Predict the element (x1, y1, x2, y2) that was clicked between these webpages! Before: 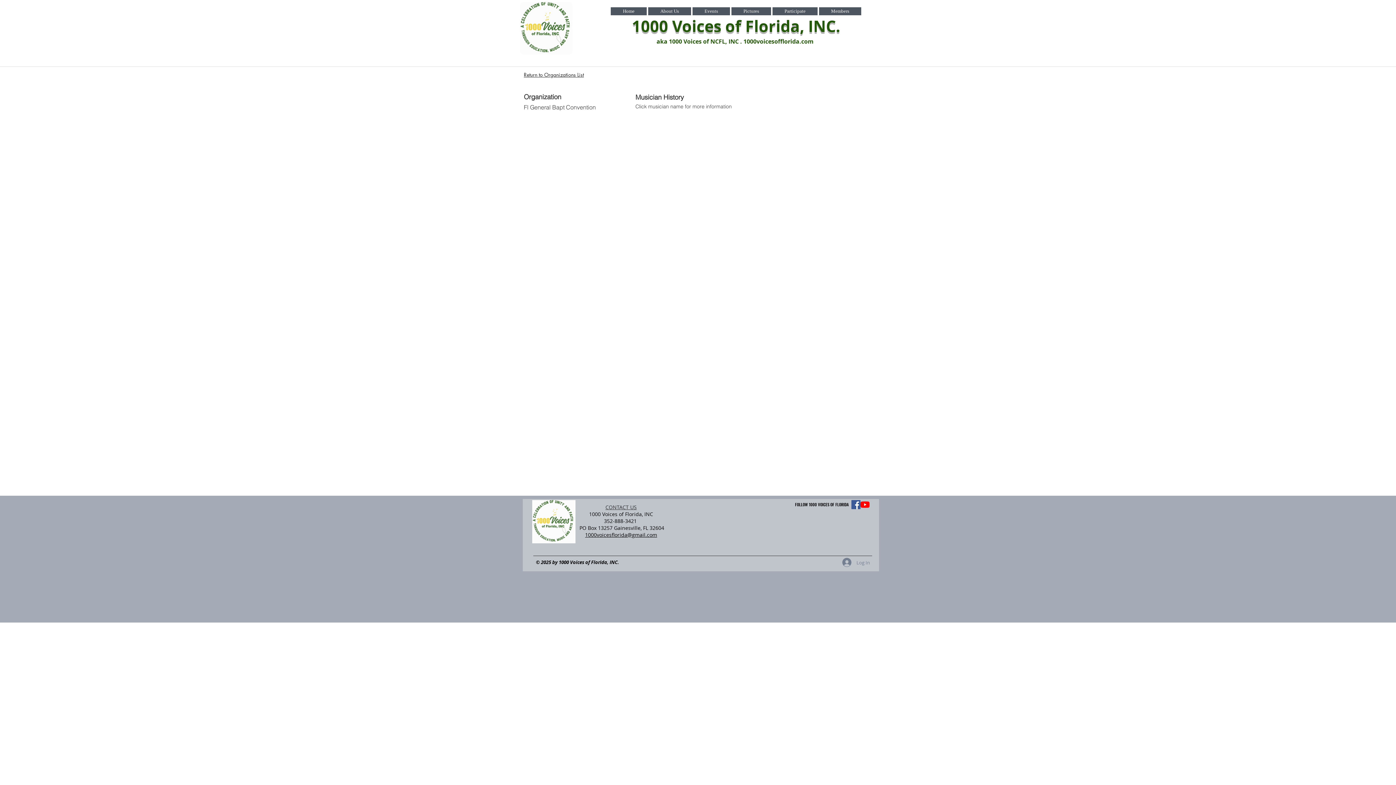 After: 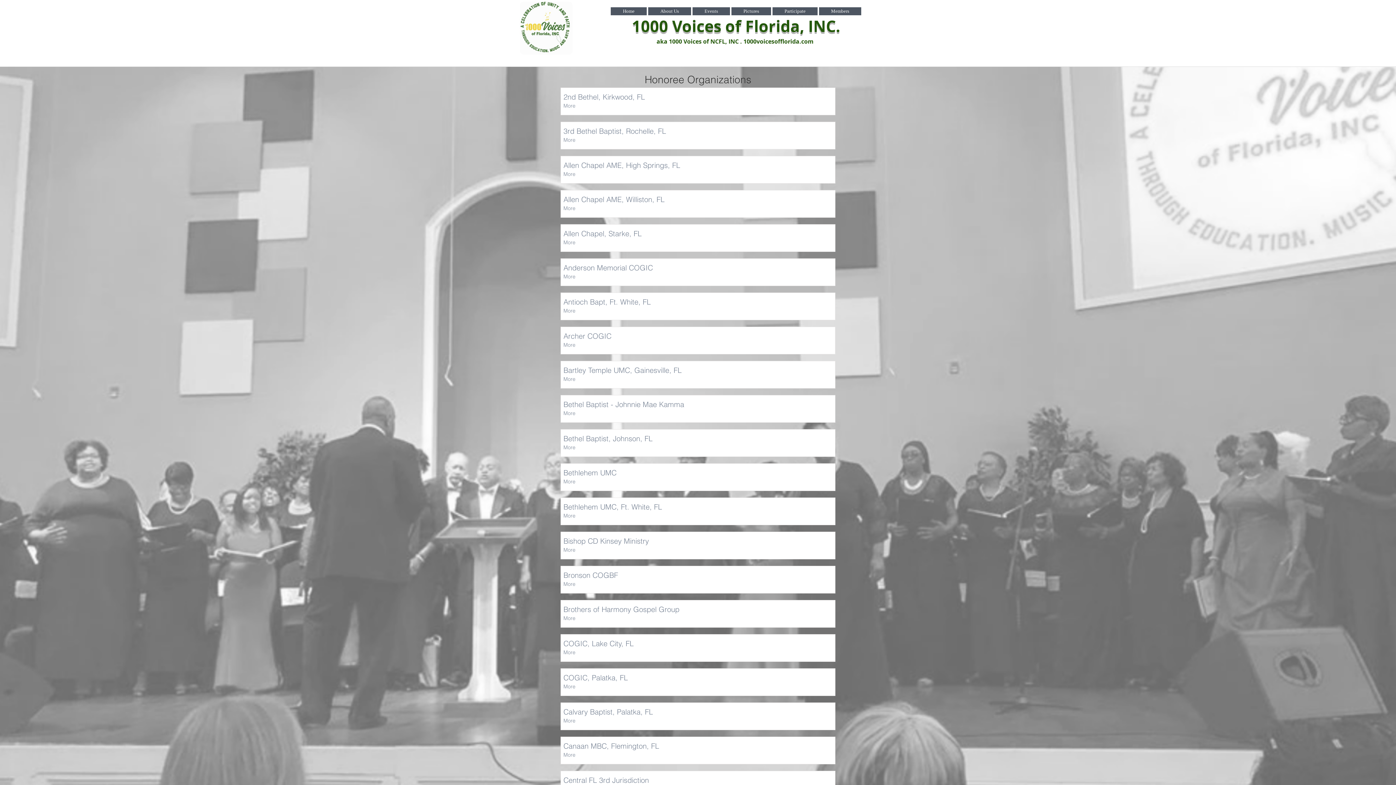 Action: label: Return to Organizations List bbox: (524, 72, 584, 77)